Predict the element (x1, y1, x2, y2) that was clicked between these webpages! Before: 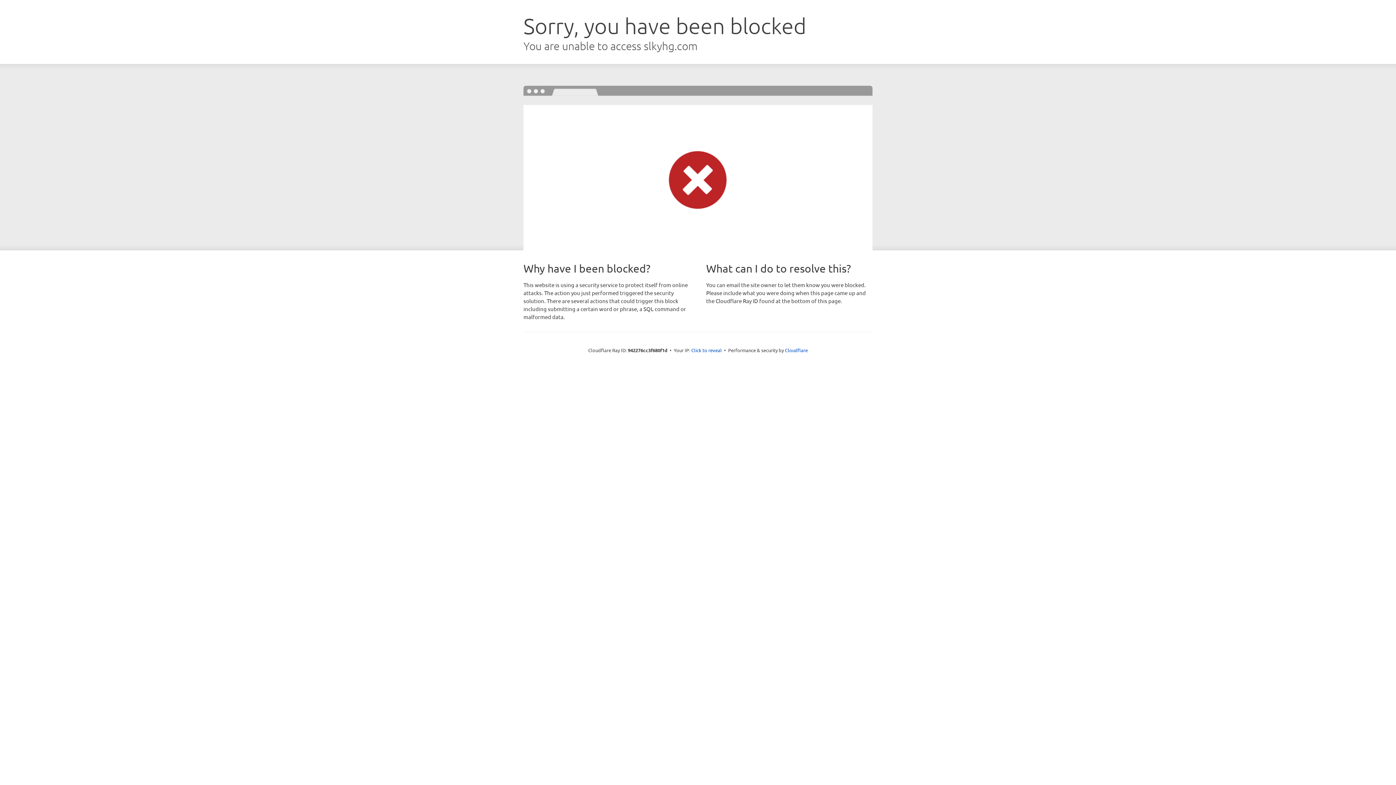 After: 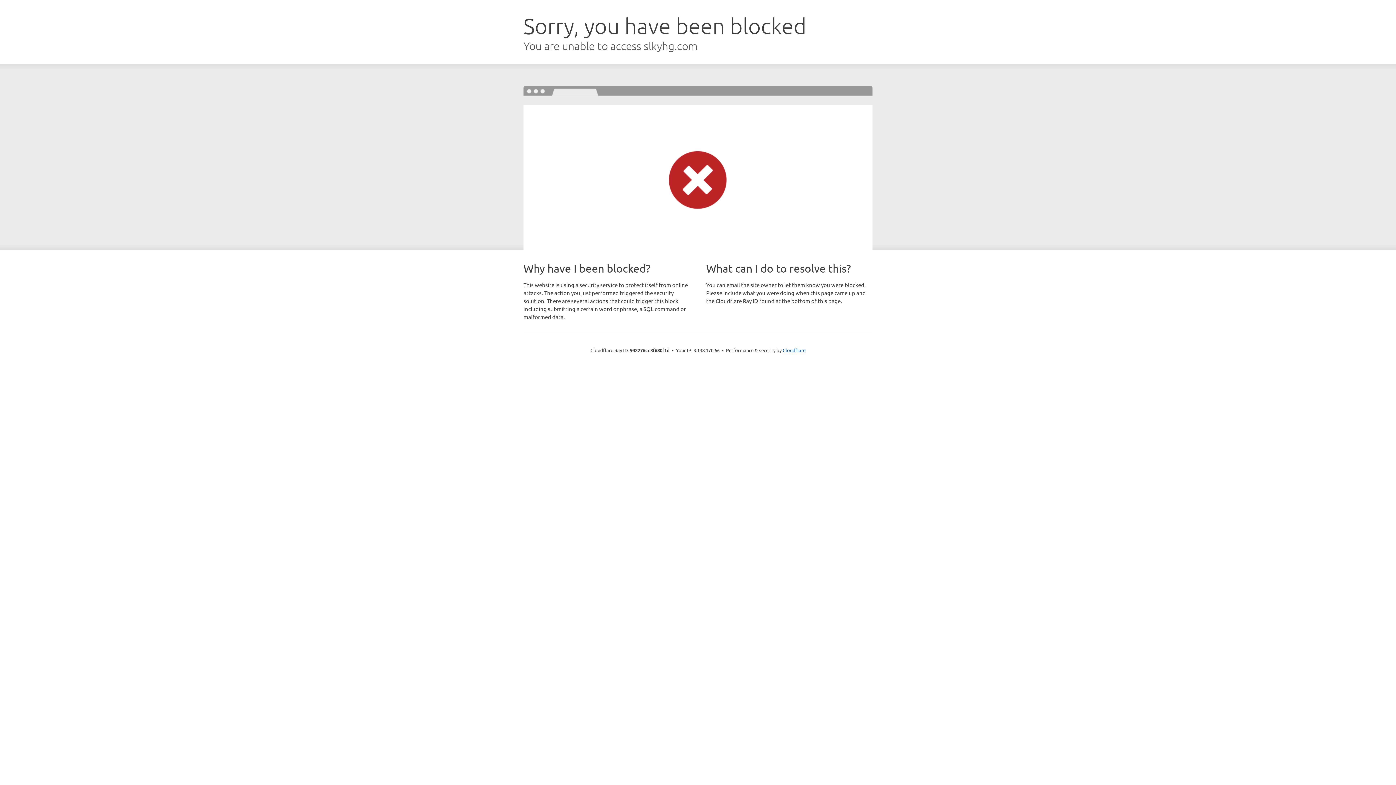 Action: bbox: (691, 346, 722, 353) label: Click to reveal